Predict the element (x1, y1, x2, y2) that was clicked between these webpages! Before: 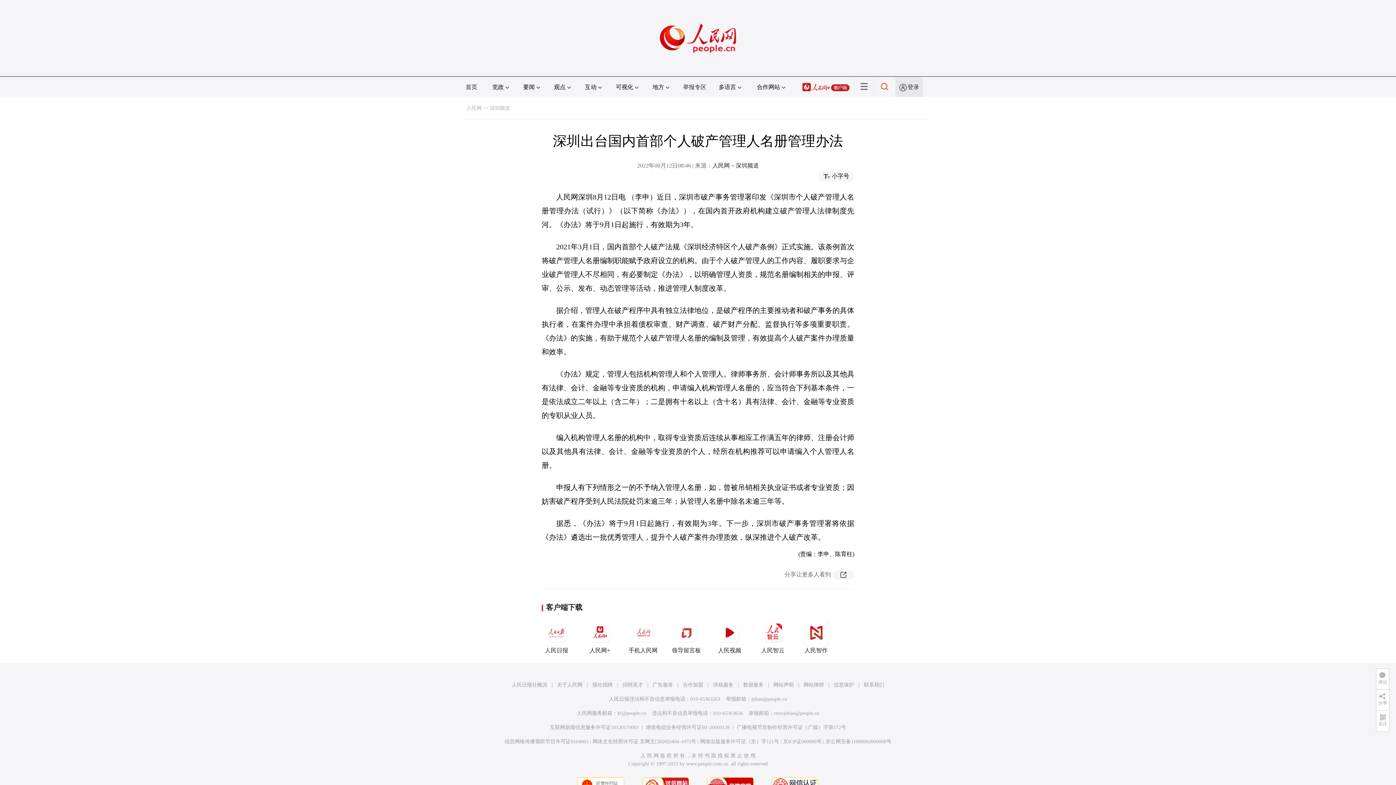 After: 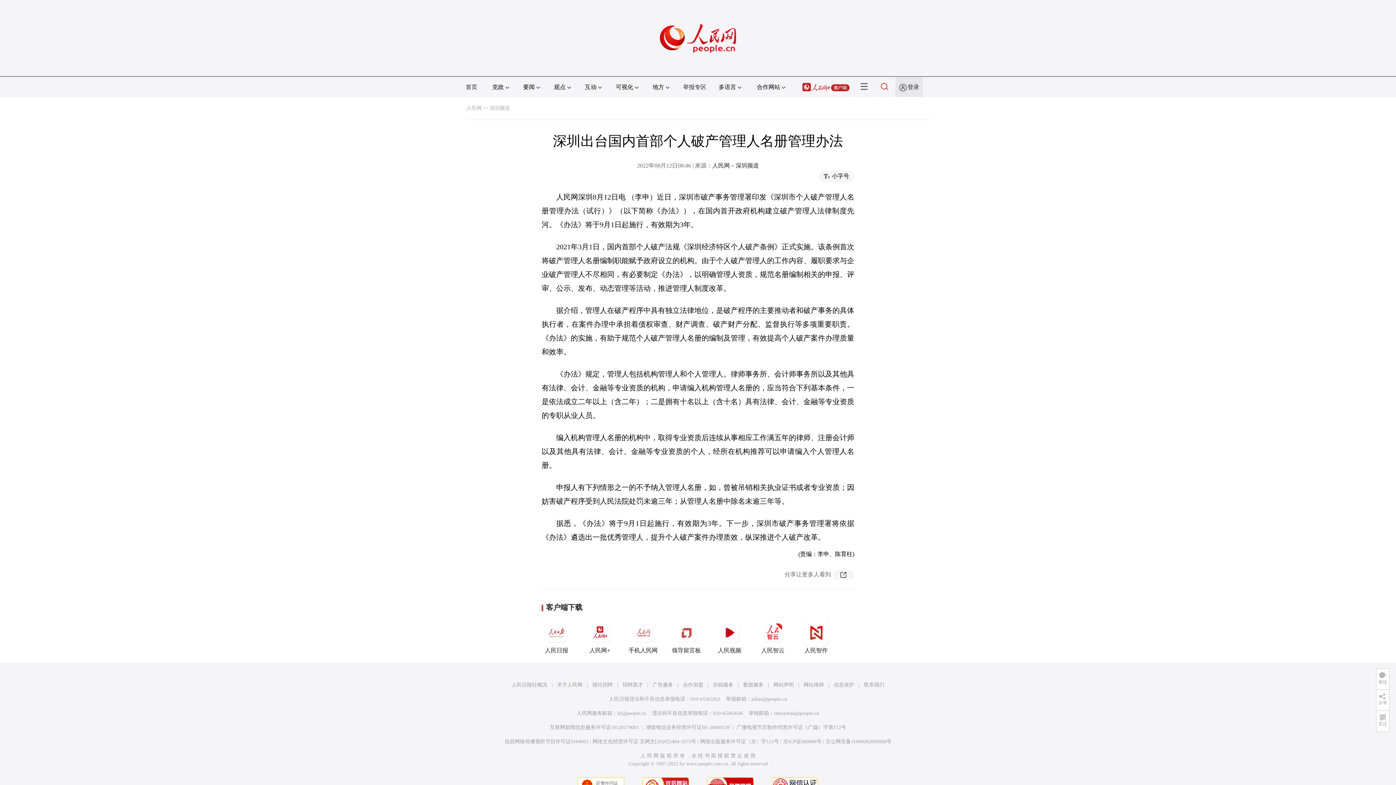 Action: bbox: (622, 682, 643, 688) label: 招聘英才